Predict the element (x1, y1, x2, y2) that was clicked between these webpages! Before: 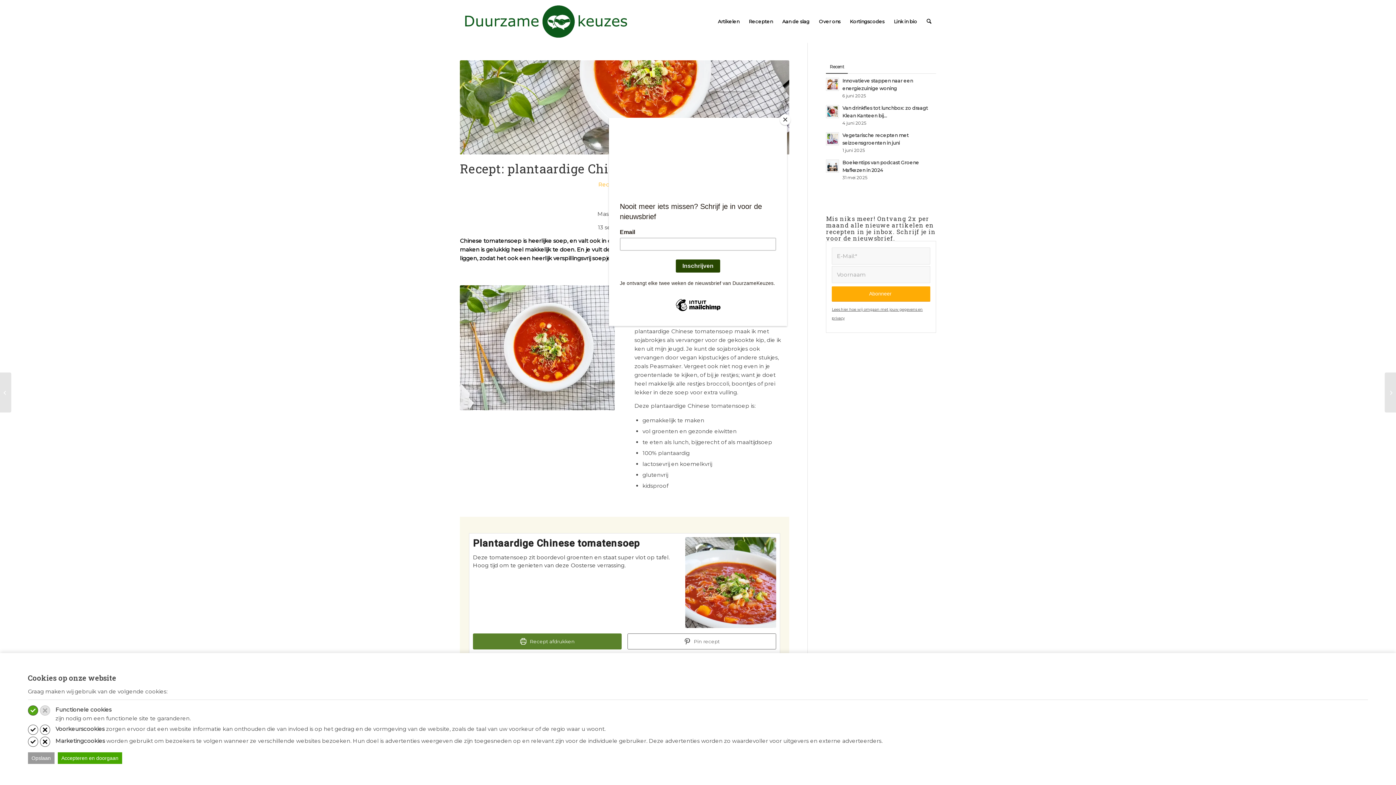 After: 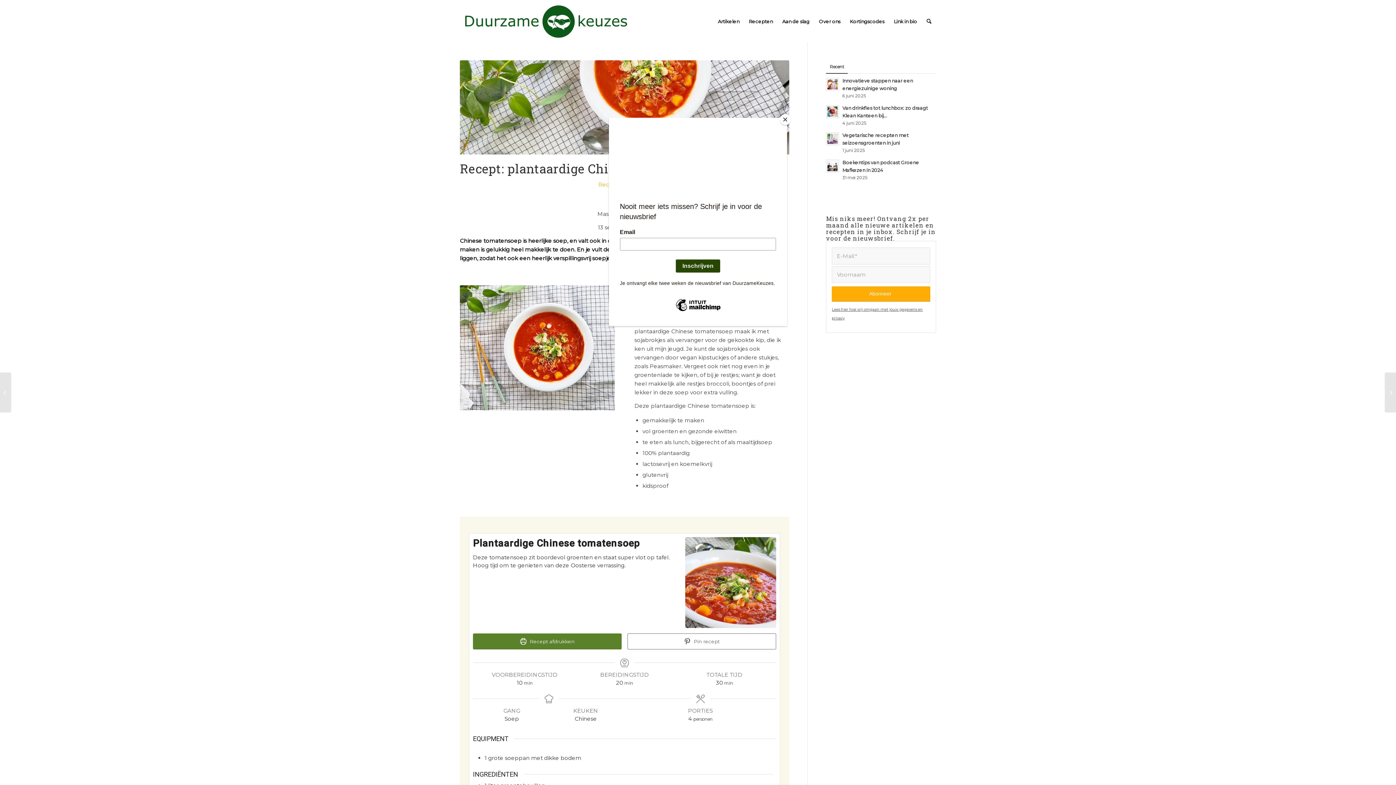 Action: bbox: (27, 752, 54, 764) label: Opslaan